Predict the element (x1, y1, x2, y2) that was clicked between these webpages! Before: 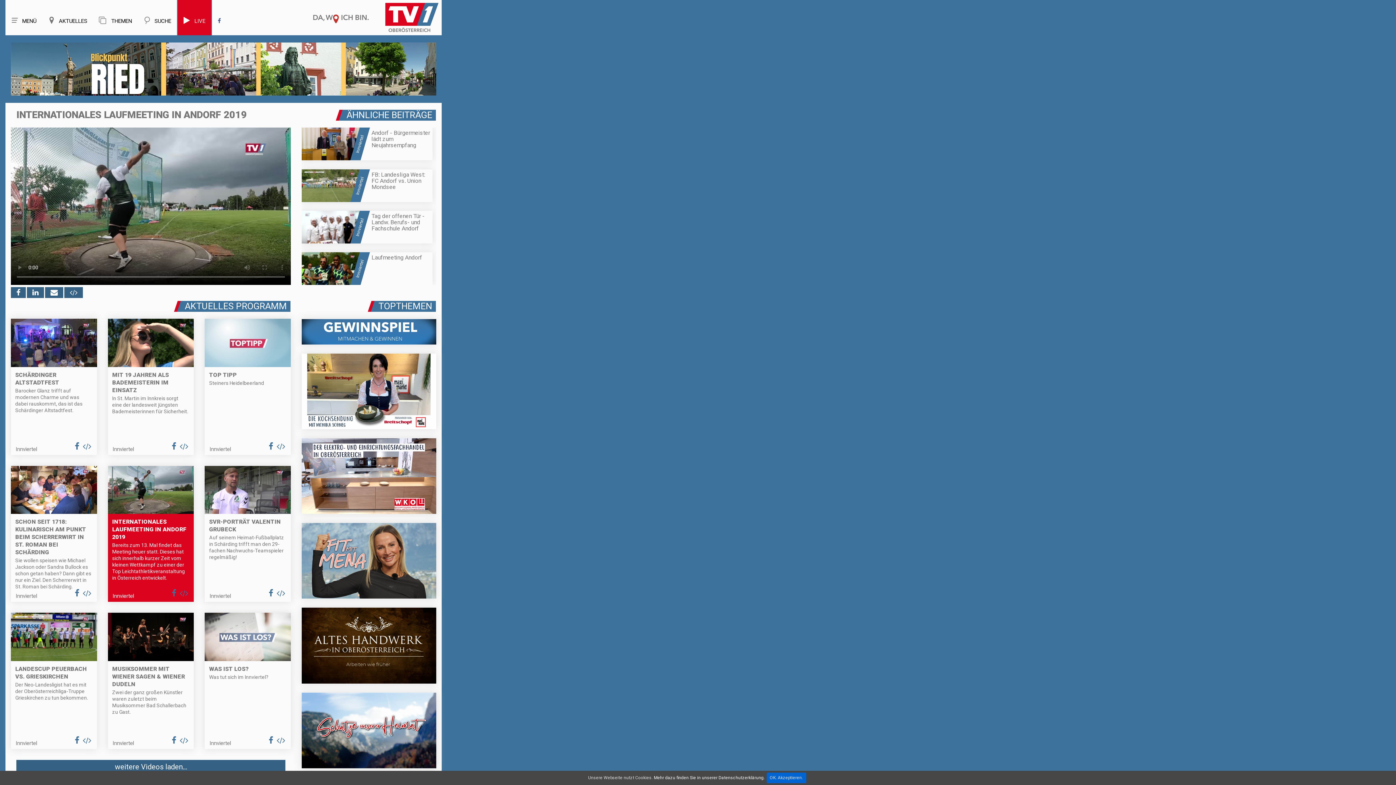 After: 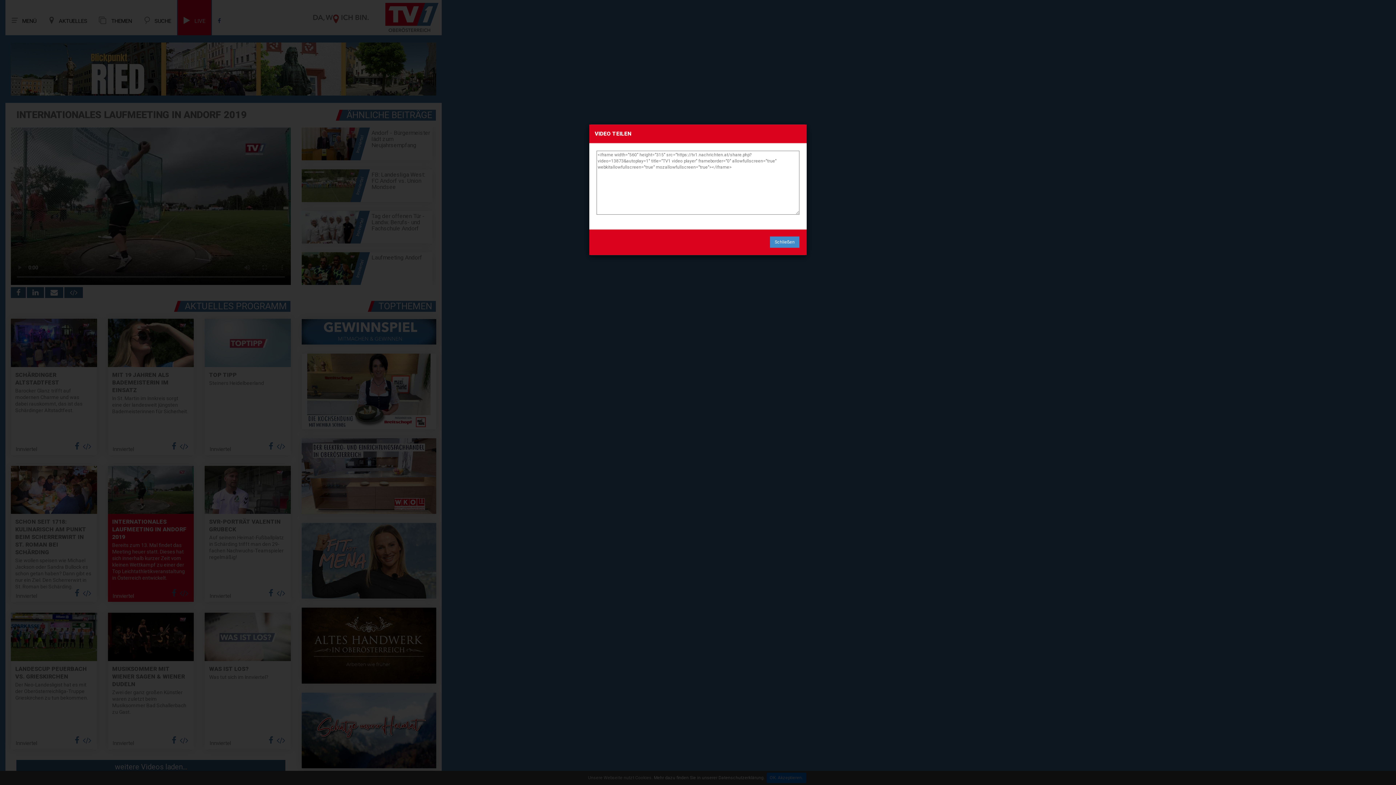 Action: bbox: (64, 287, 82, 298)